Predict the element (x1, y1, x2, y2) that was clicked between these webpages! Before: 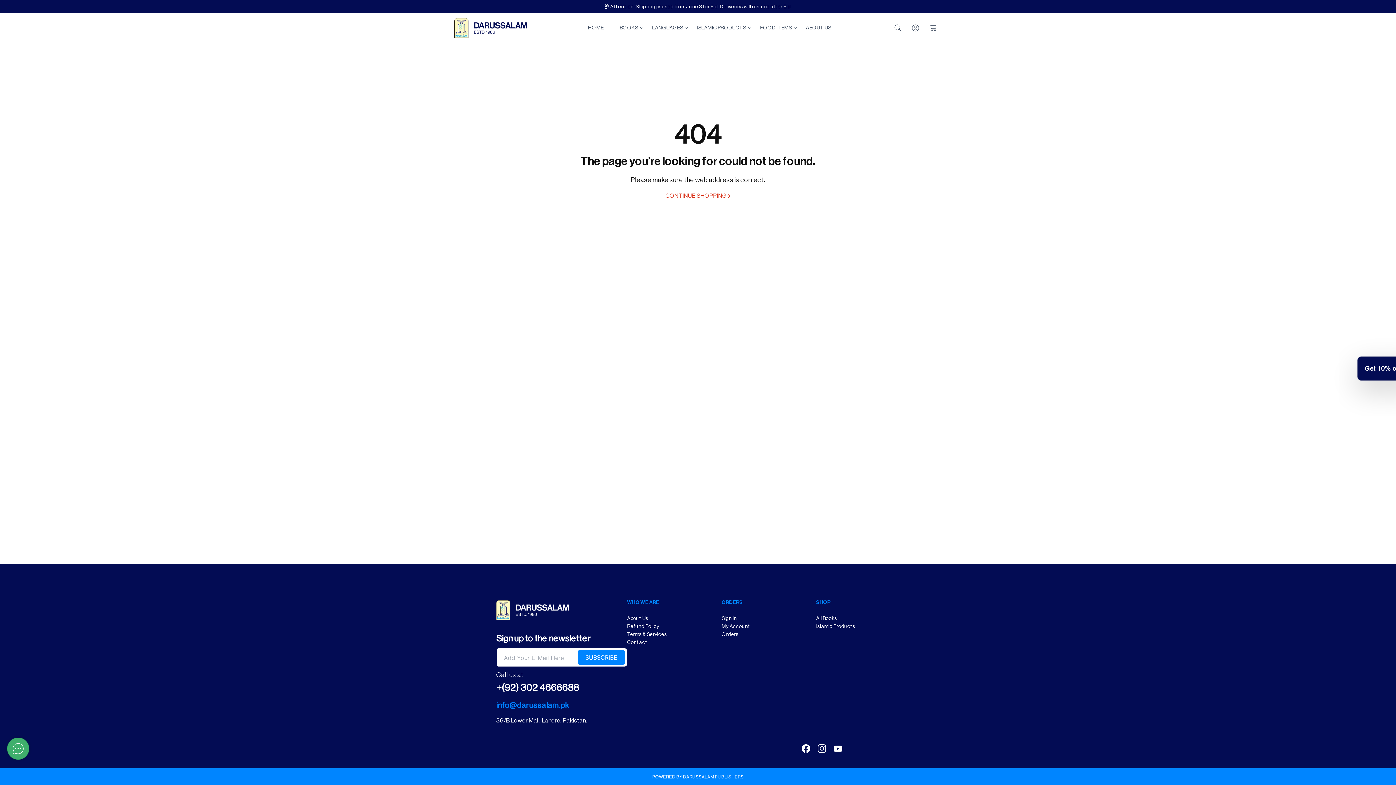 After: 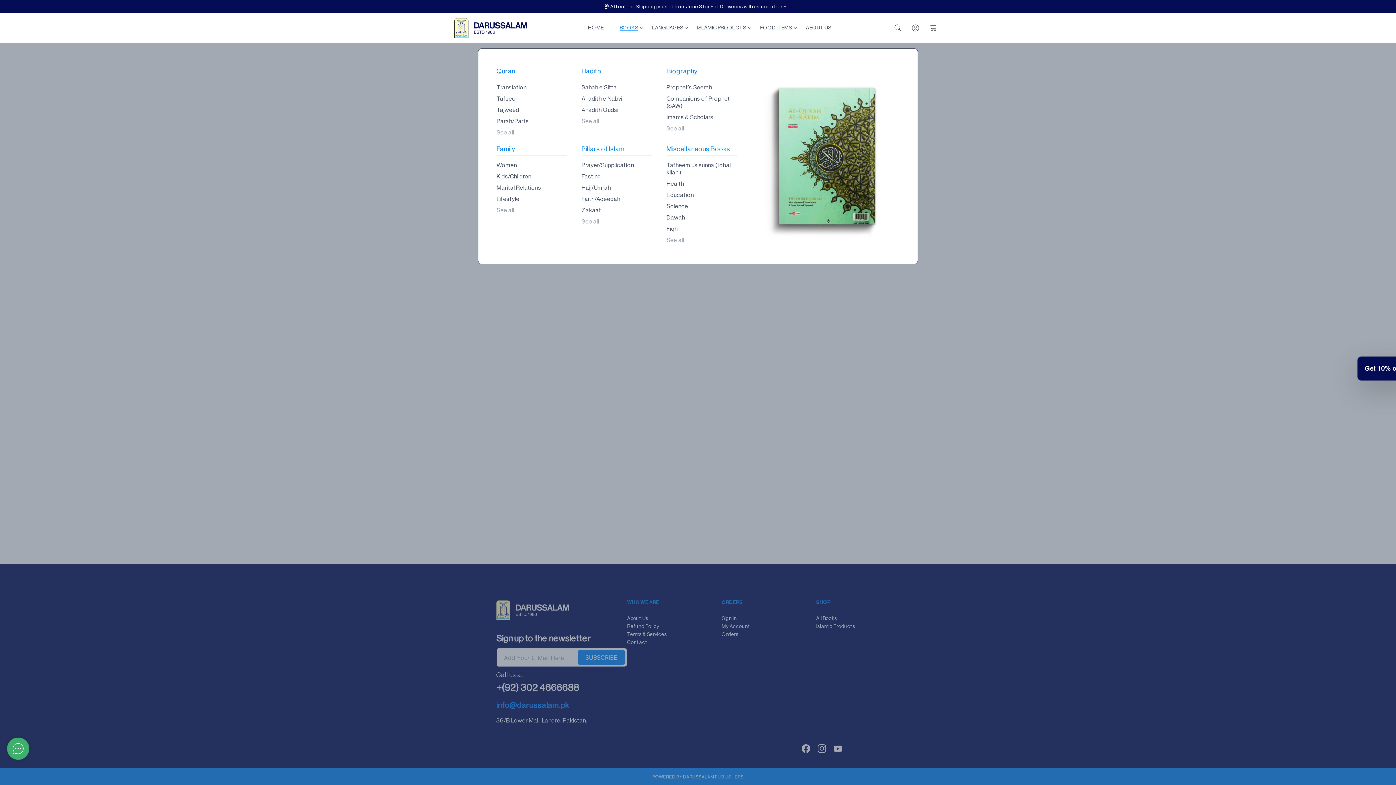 Action: bbox: (611, 20, 644, 35) label: BOOKS